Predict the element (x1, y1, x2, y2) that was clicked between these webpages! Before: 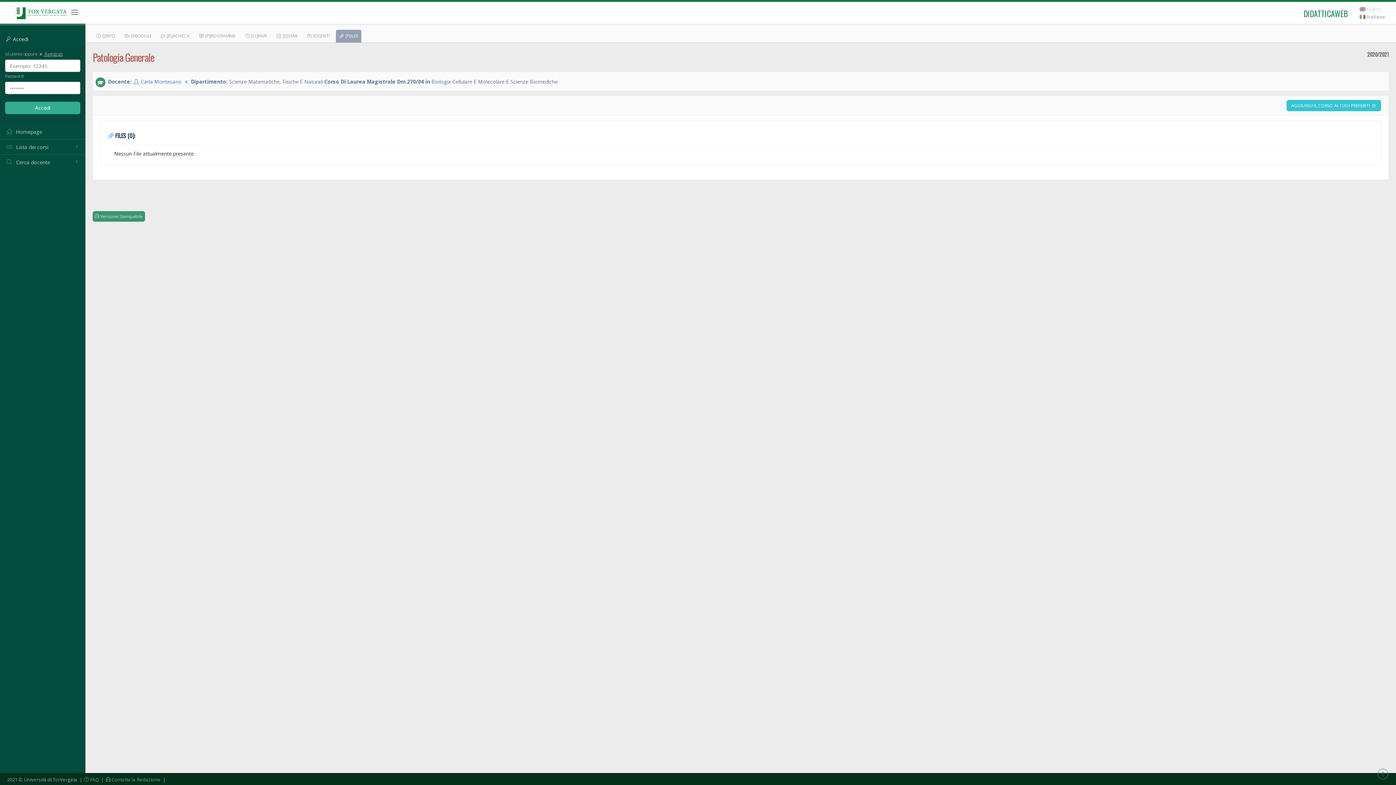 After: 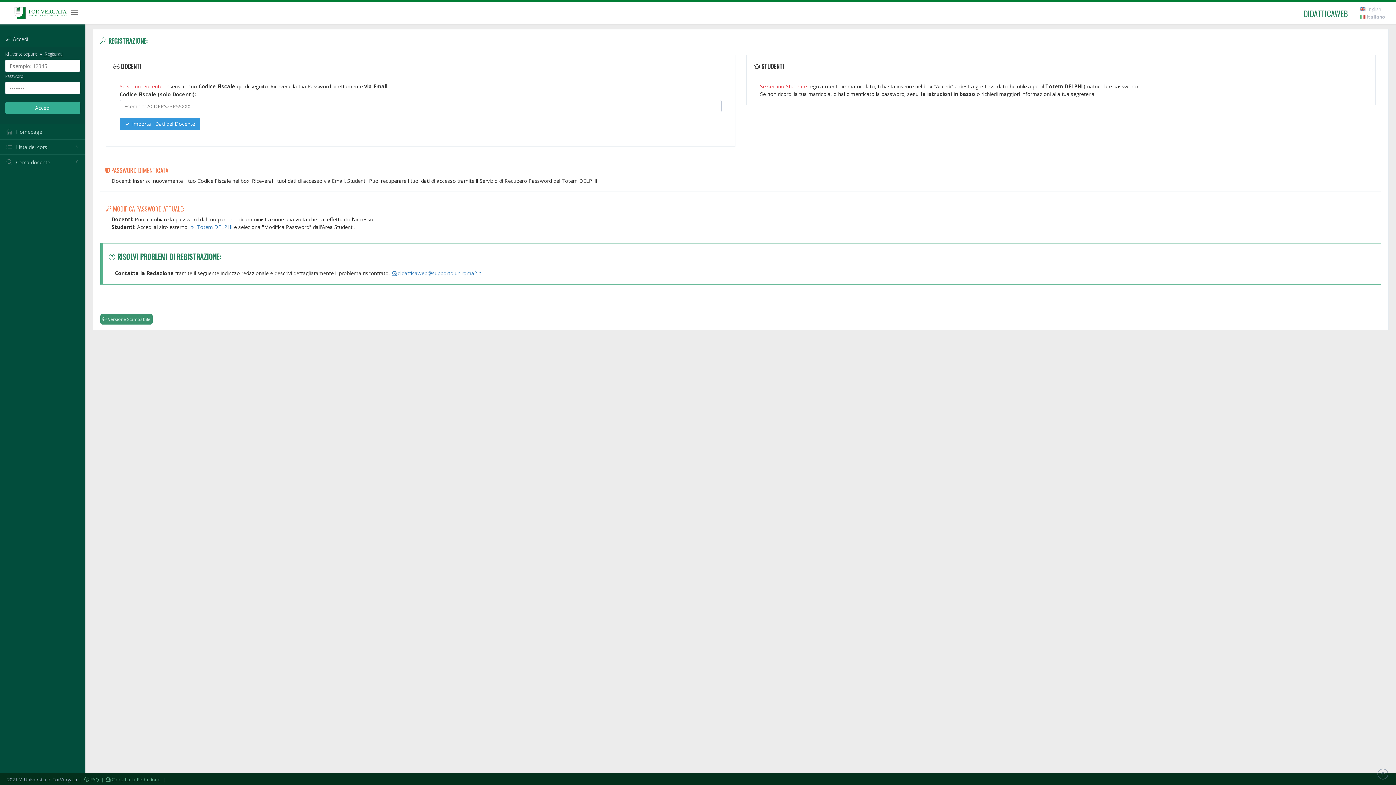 Action: bbox: (38, 50, 62, 56) label:  Registrati